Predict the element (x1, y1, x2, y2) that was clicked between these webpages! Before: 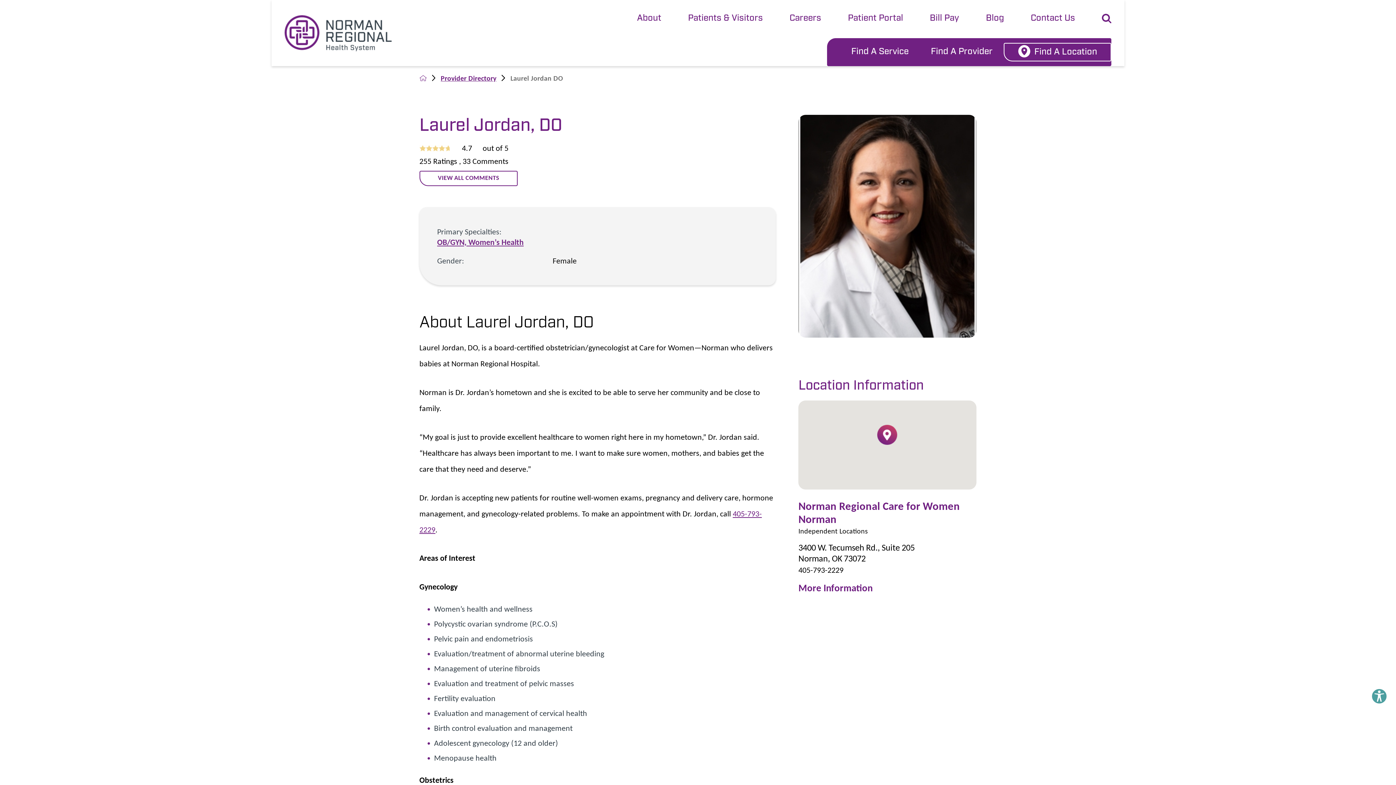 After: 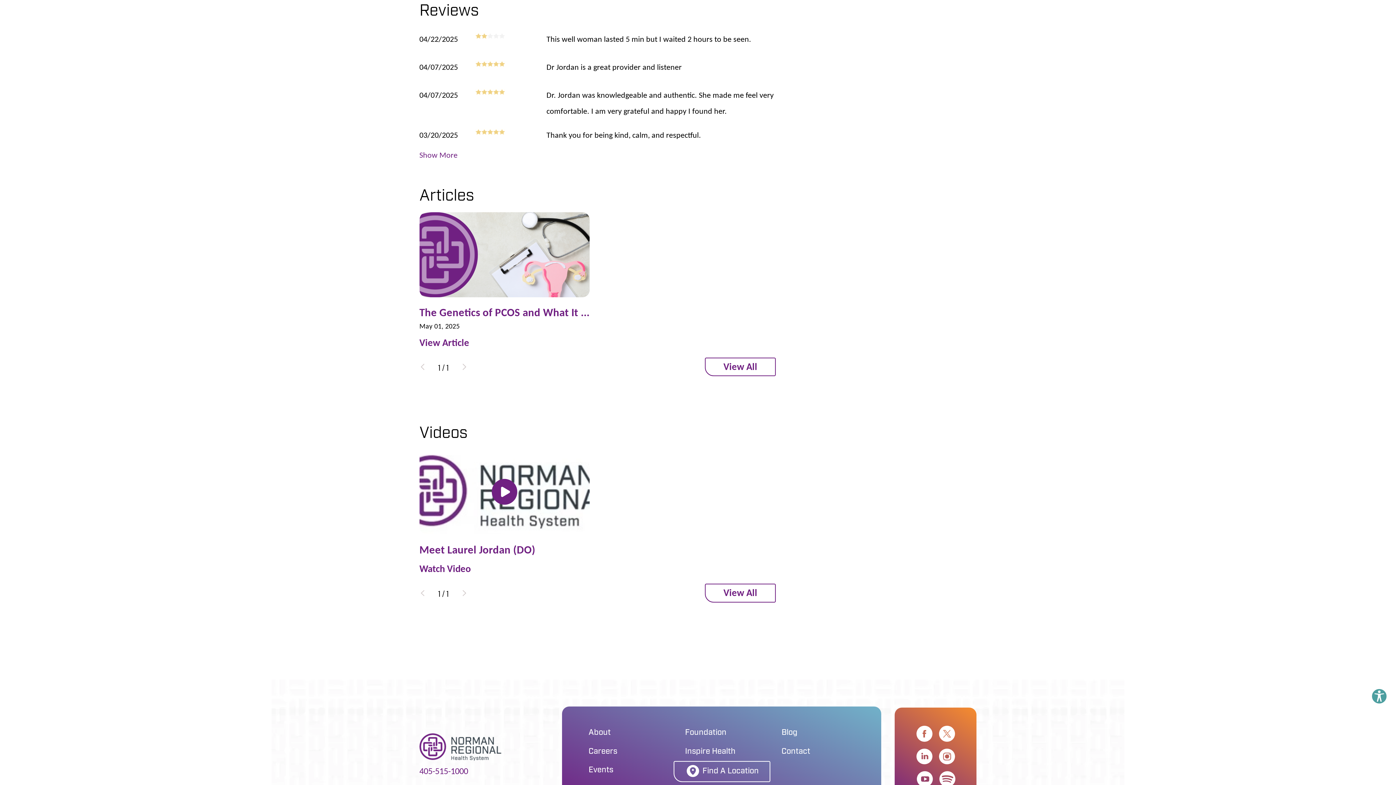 Action: bbox: (419, 171, 517, 186) label: VIEW ALL COMMENTS